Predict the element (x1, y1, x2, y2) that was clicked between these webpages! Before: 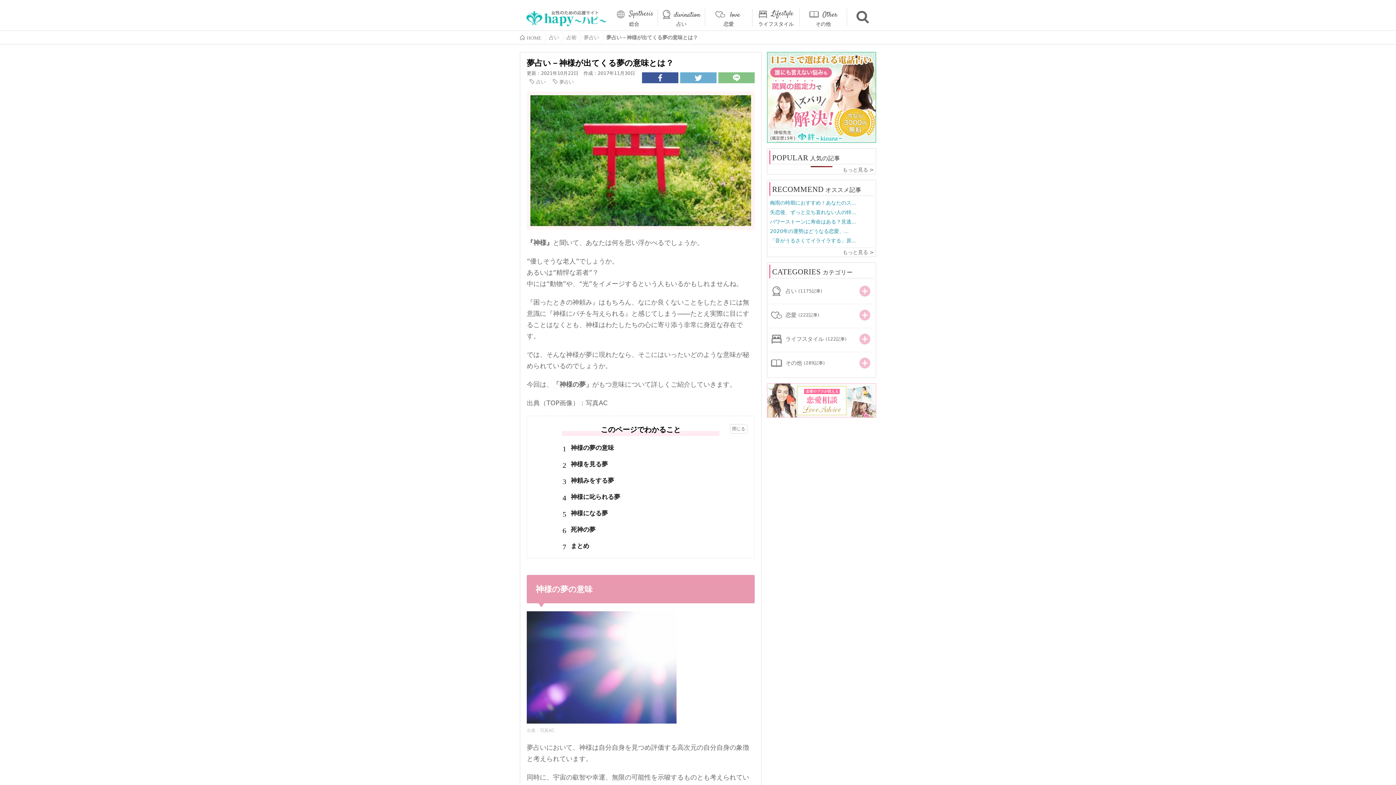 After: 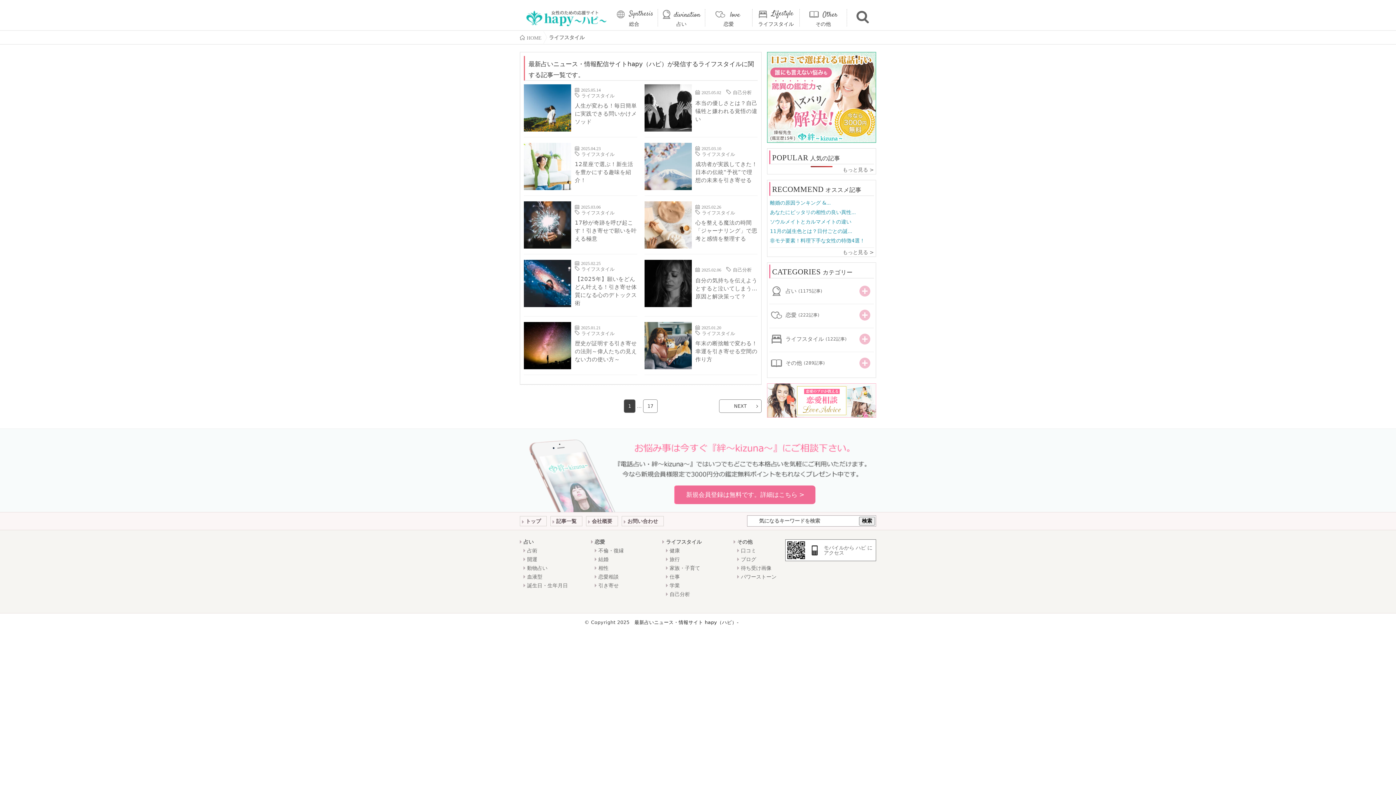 Action: bbox: (771, 330, 872, 348) label: ライフスタイル
(122記事)